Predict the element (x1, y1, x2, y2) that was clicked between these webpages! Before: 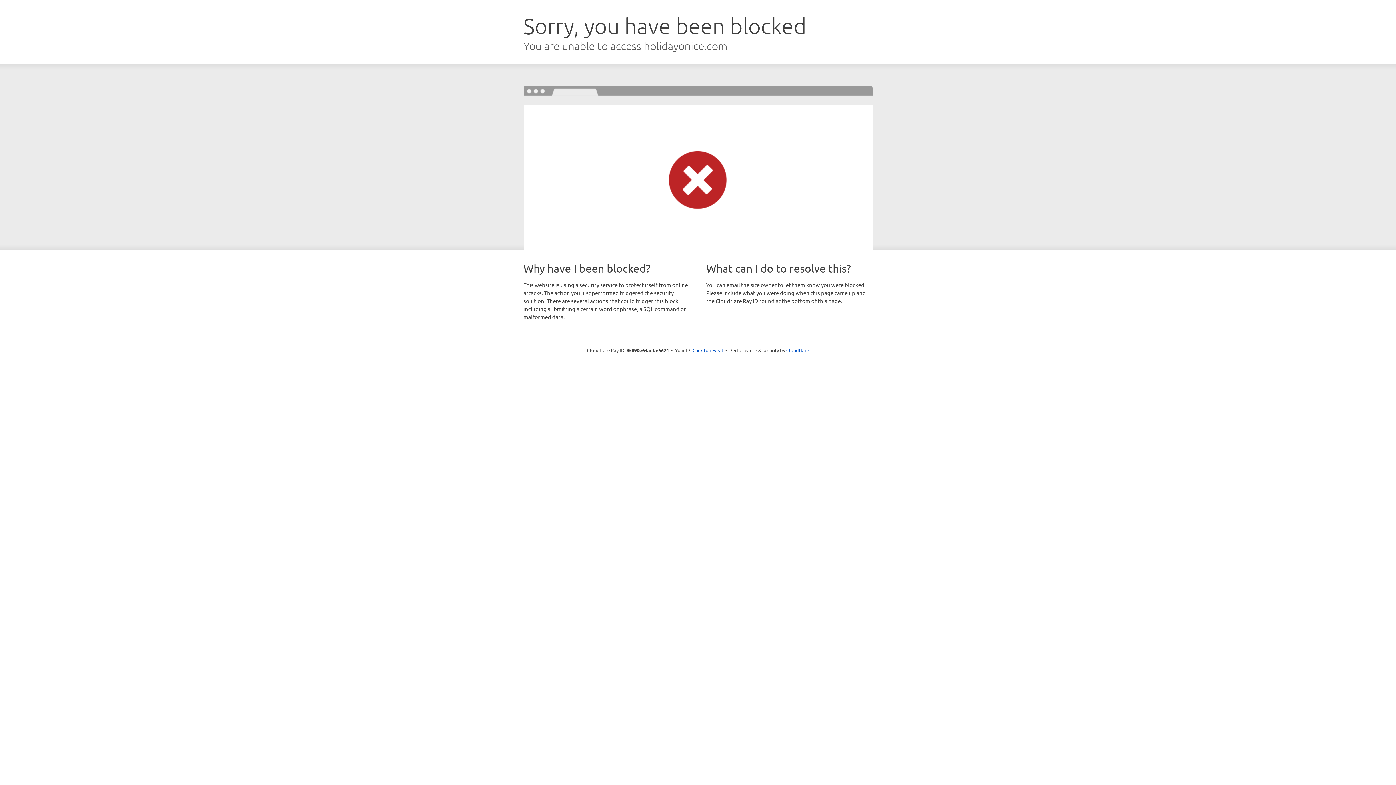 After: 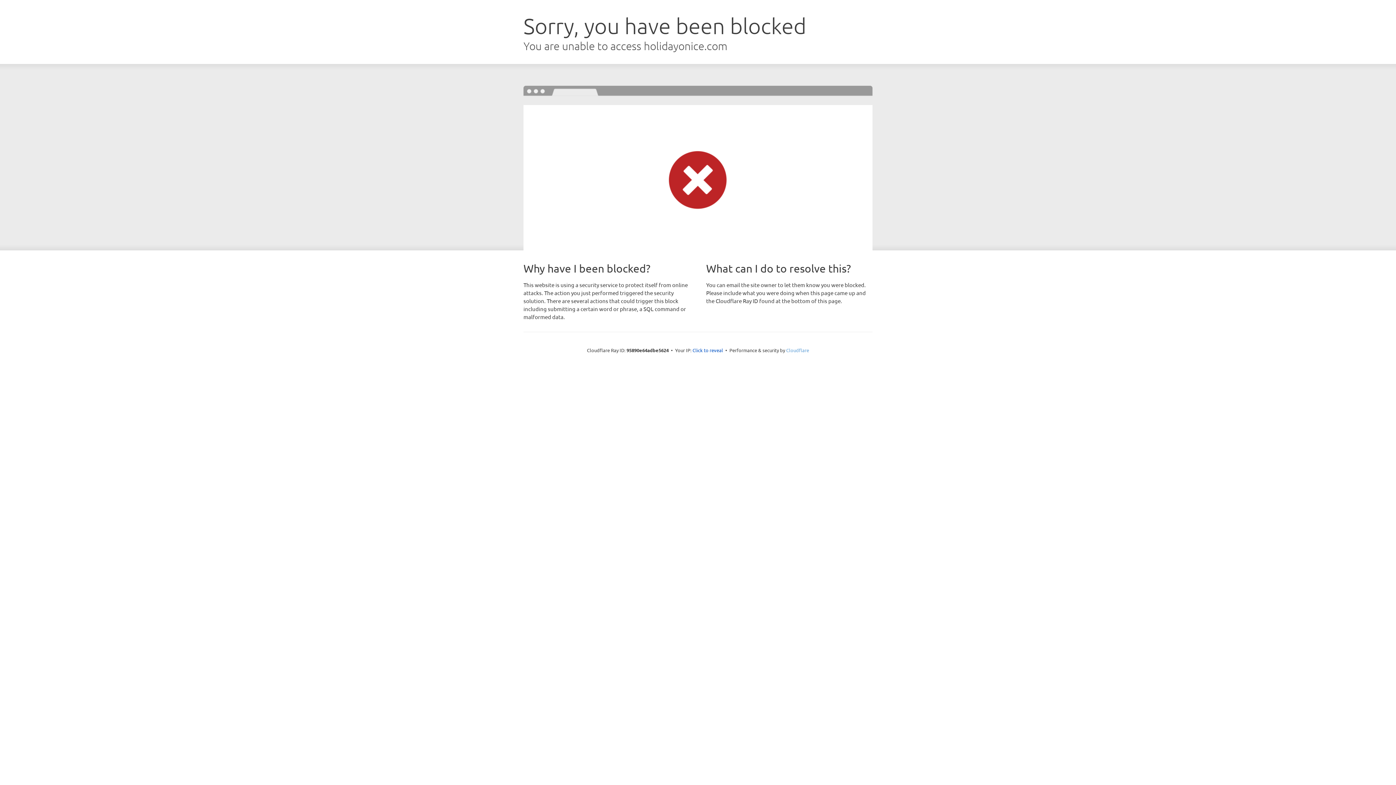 Action: label: Cloudflare bbox: (786, 347, 809, 353)